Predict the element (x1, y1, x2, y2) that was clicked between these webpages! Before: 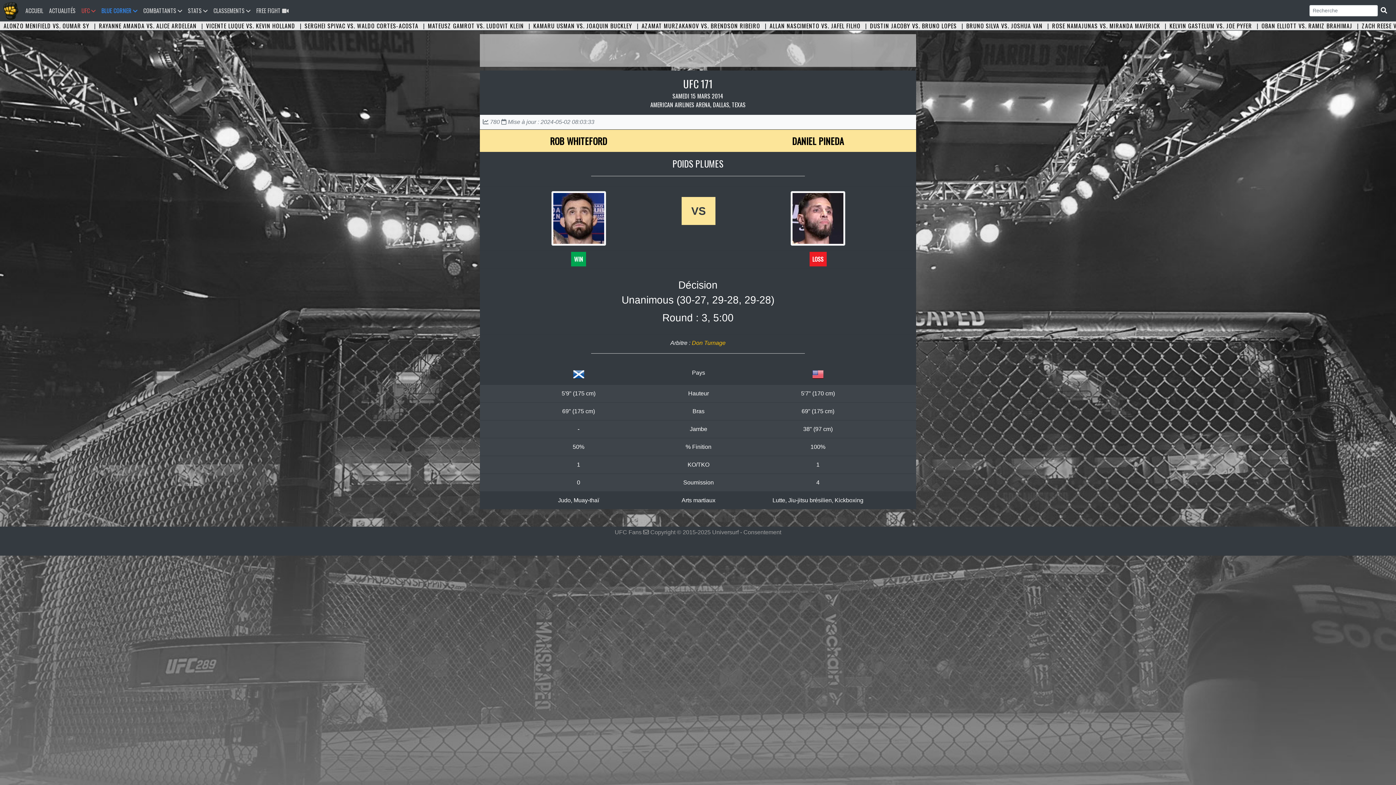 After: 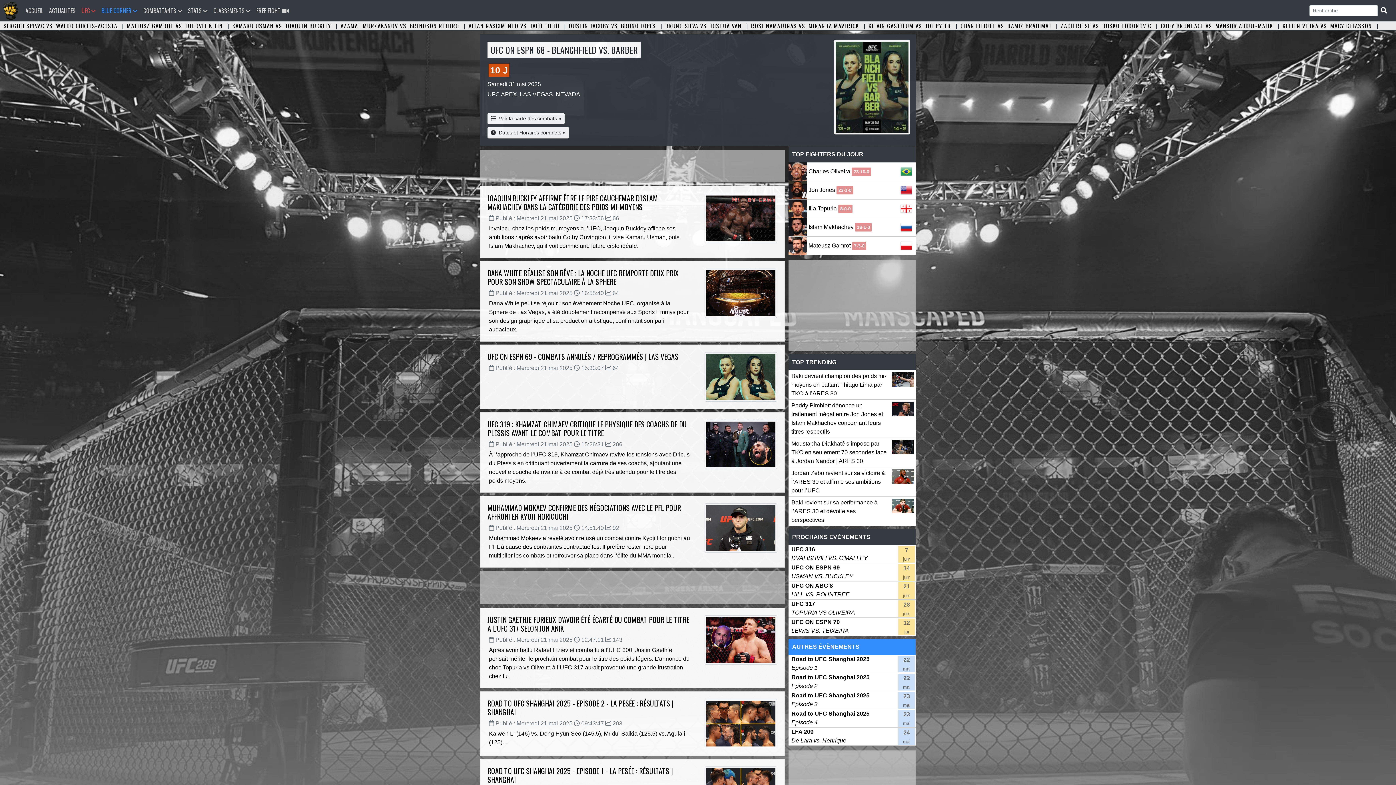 Action: bbox: (743, 529, 781, 535) label: Consentement